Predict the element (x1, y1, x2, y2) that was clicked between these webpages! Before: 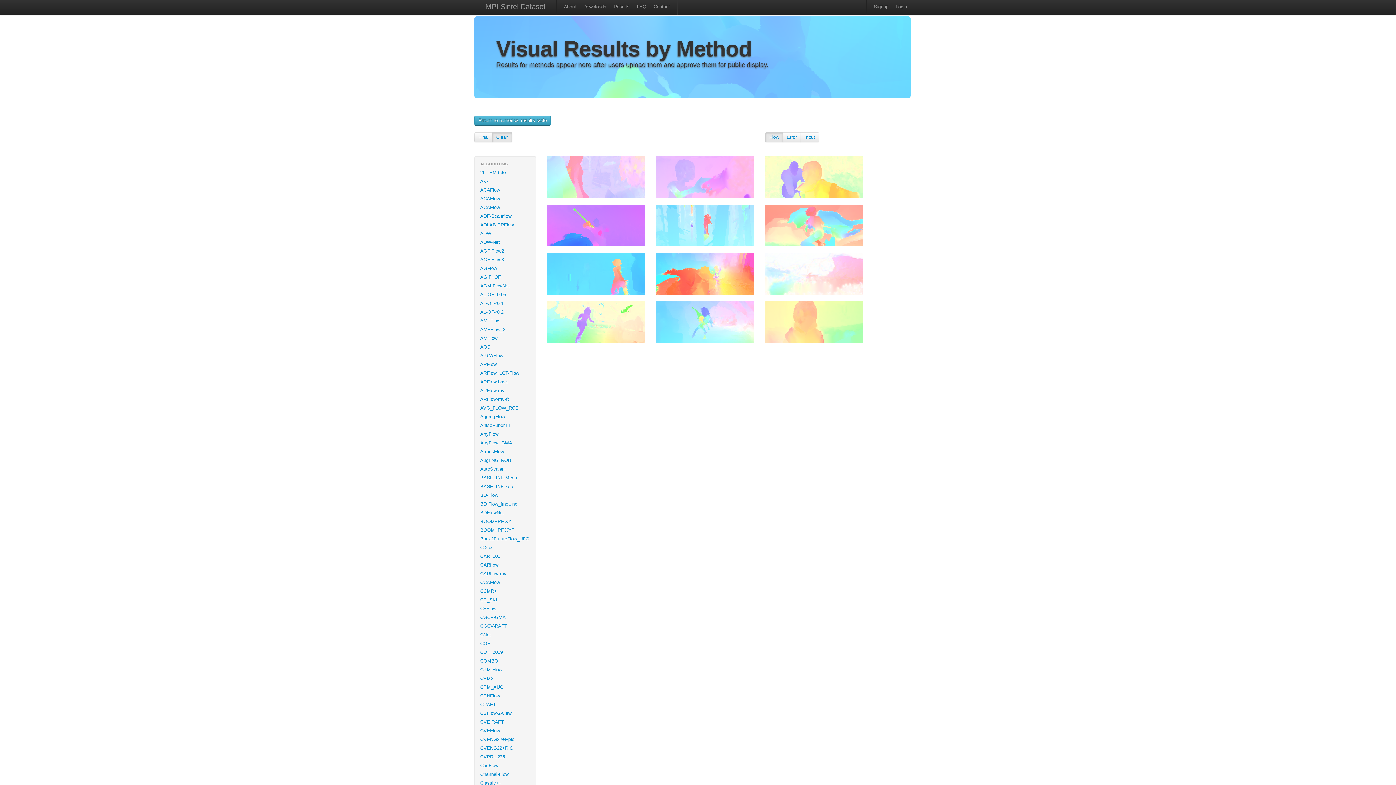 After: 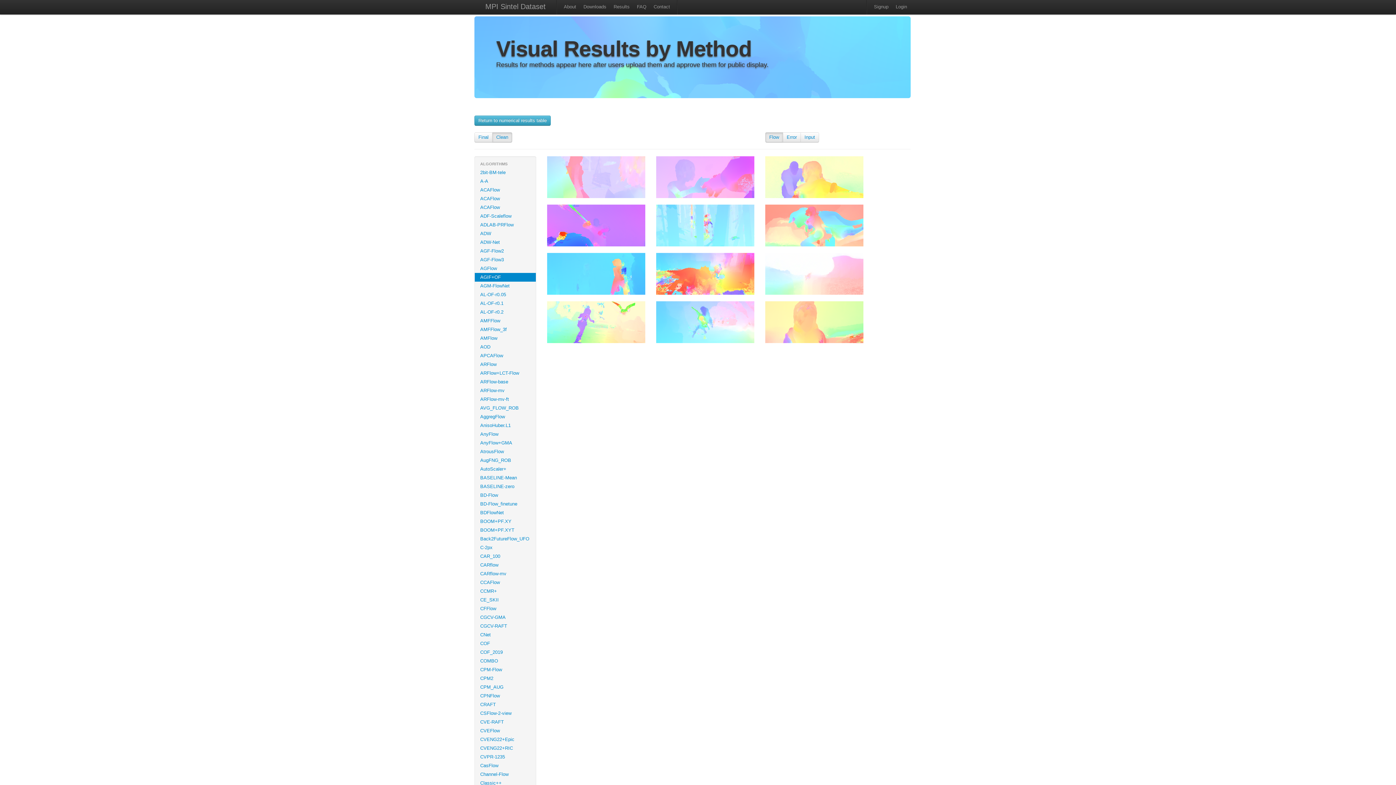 Action: label: AGIF+OF bbox: (474, 273, 536, 281)